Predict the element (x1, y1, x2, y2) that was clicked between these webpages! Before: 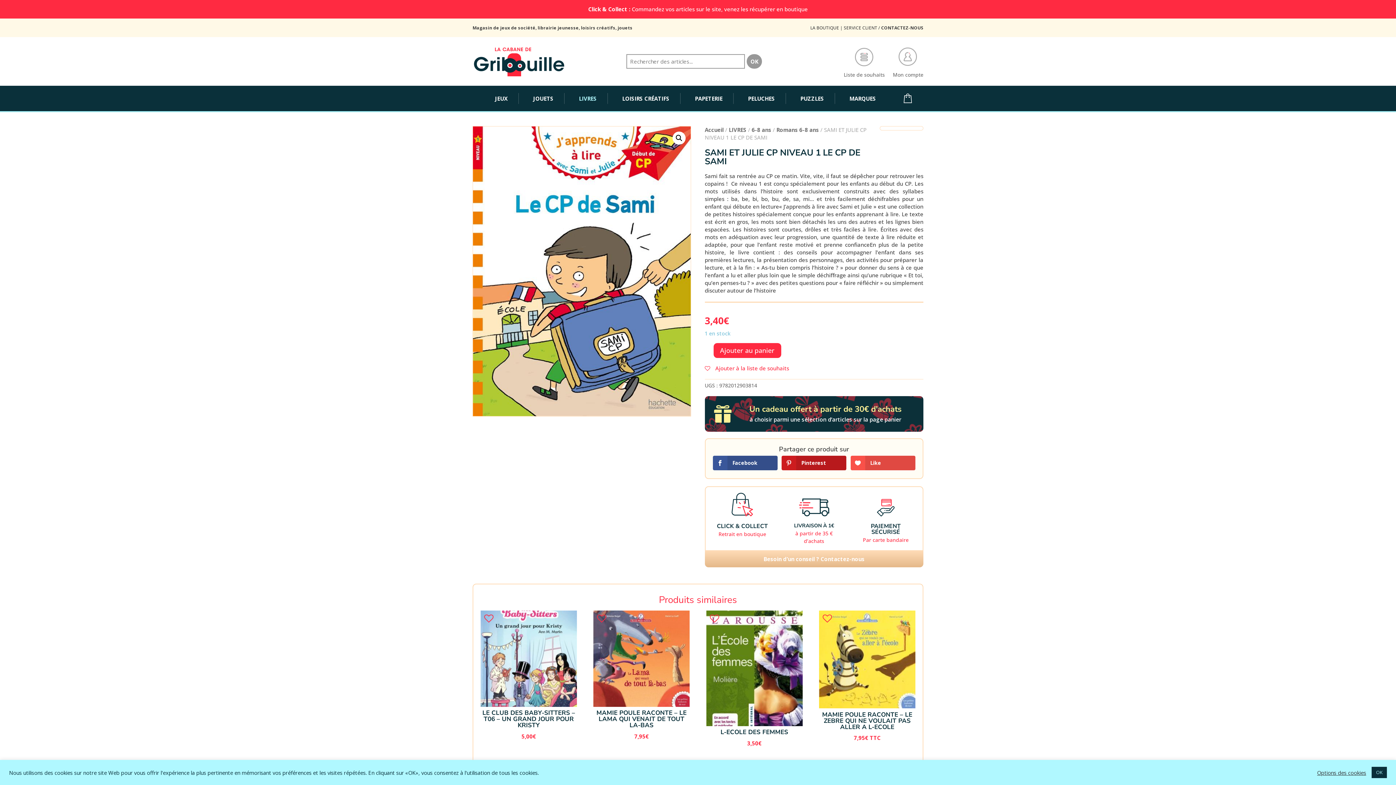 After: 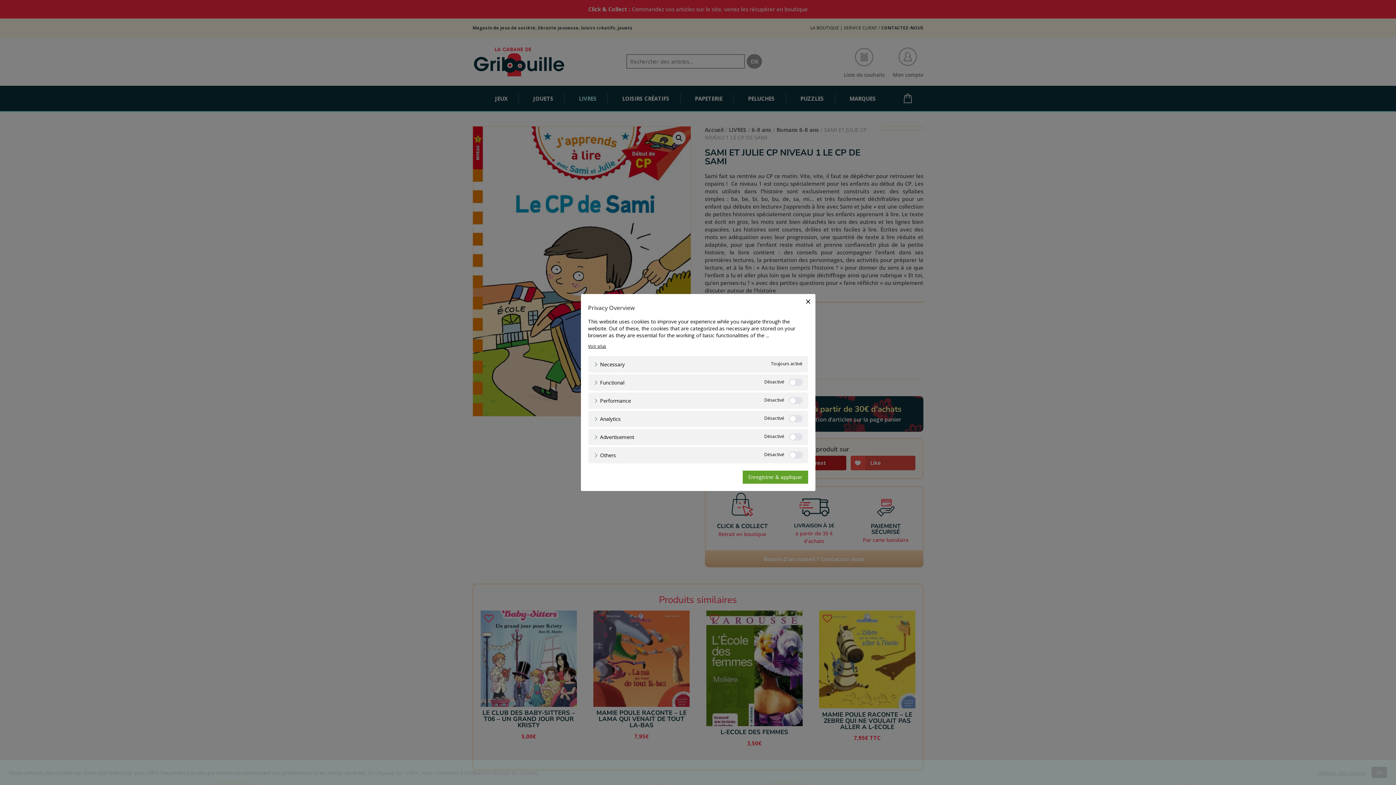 Action: bbox: (1317, 769, 1366, 776) label: Options des cookies